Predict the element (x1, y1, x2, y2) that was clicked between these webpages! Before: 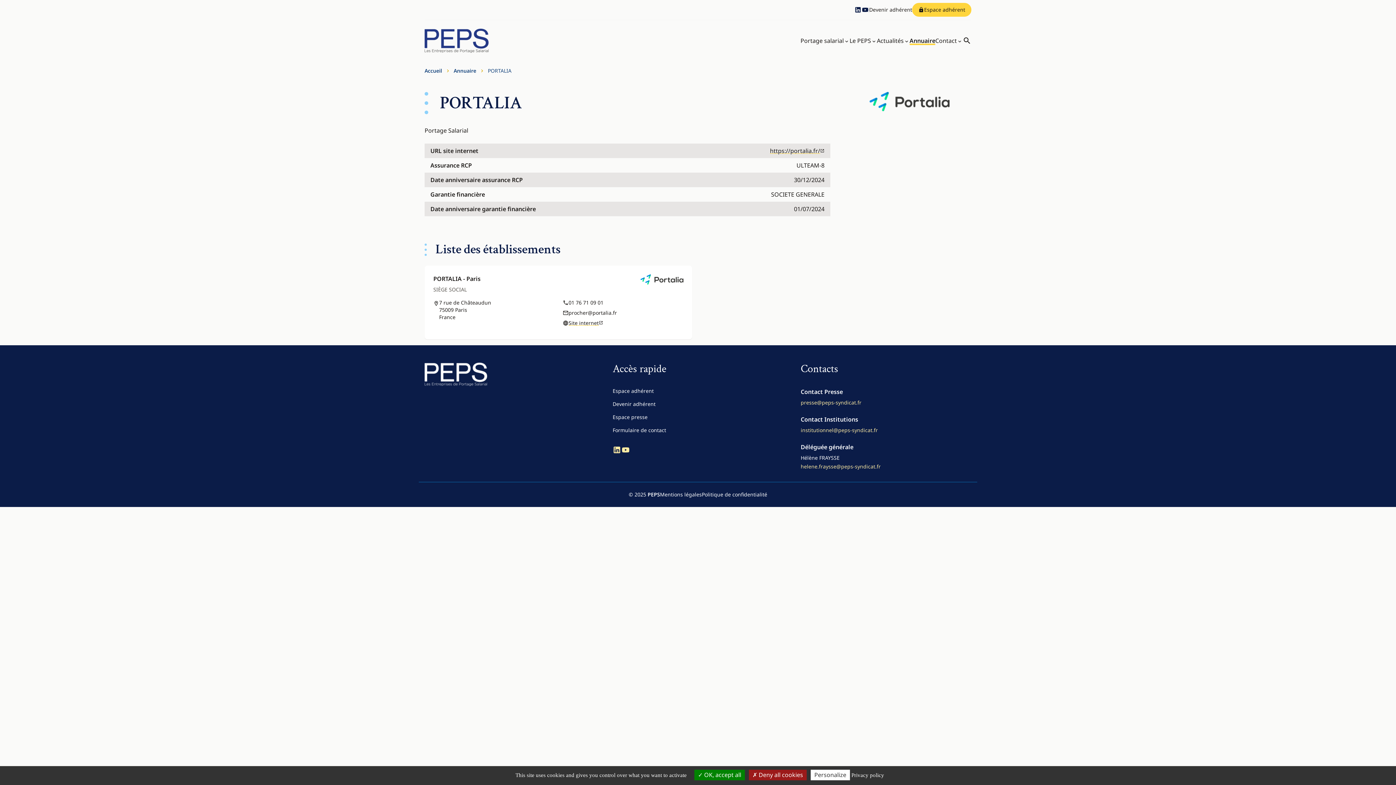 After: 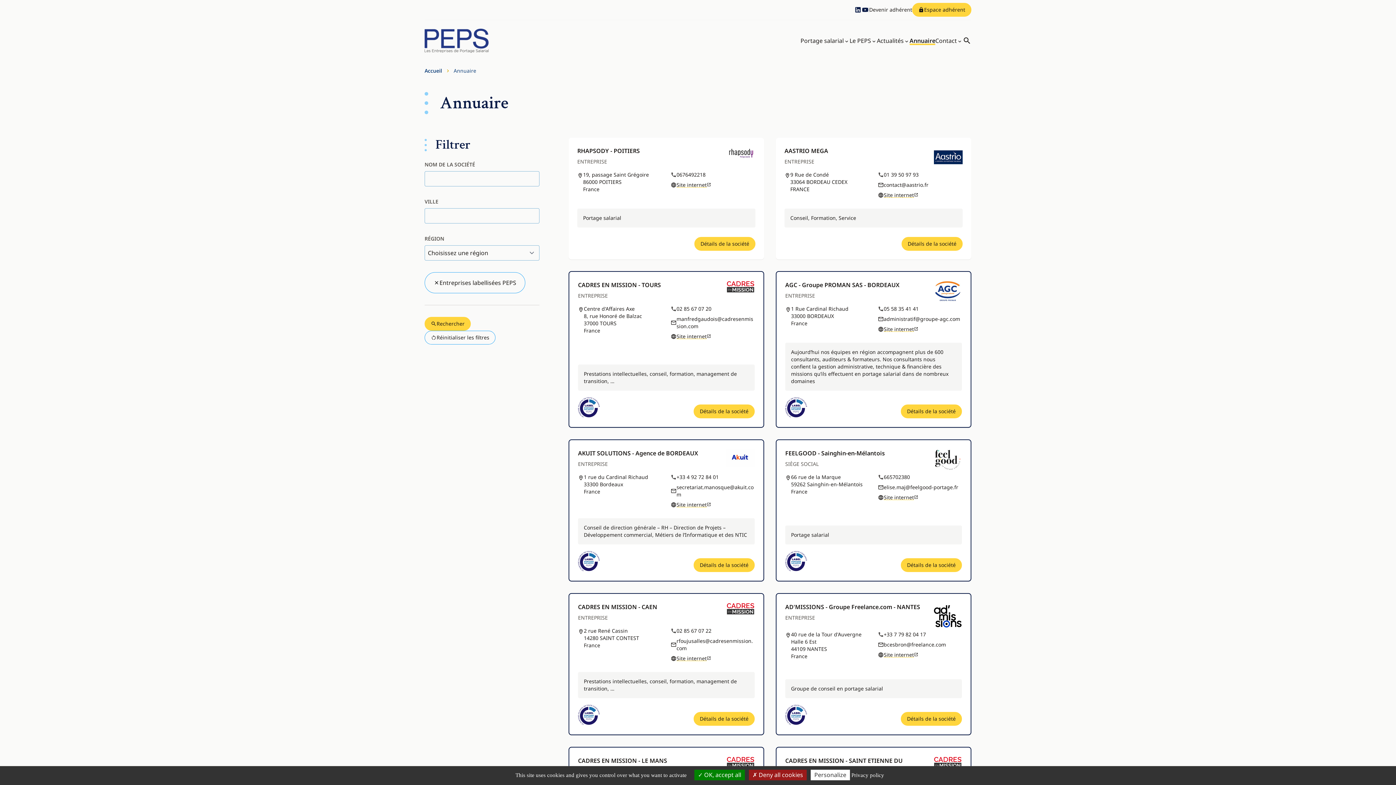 Action: label: Annuaire bbox: (453, 67, 476, 74)